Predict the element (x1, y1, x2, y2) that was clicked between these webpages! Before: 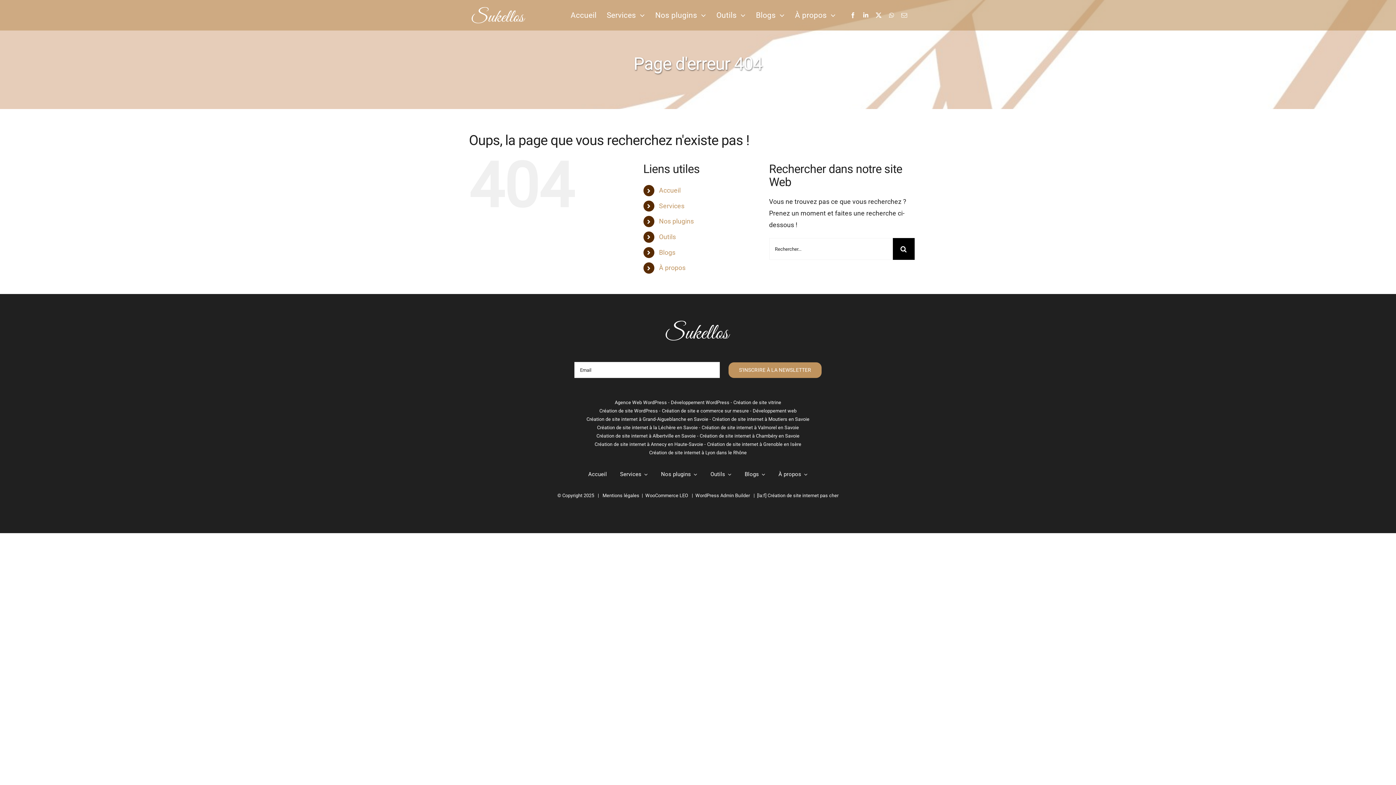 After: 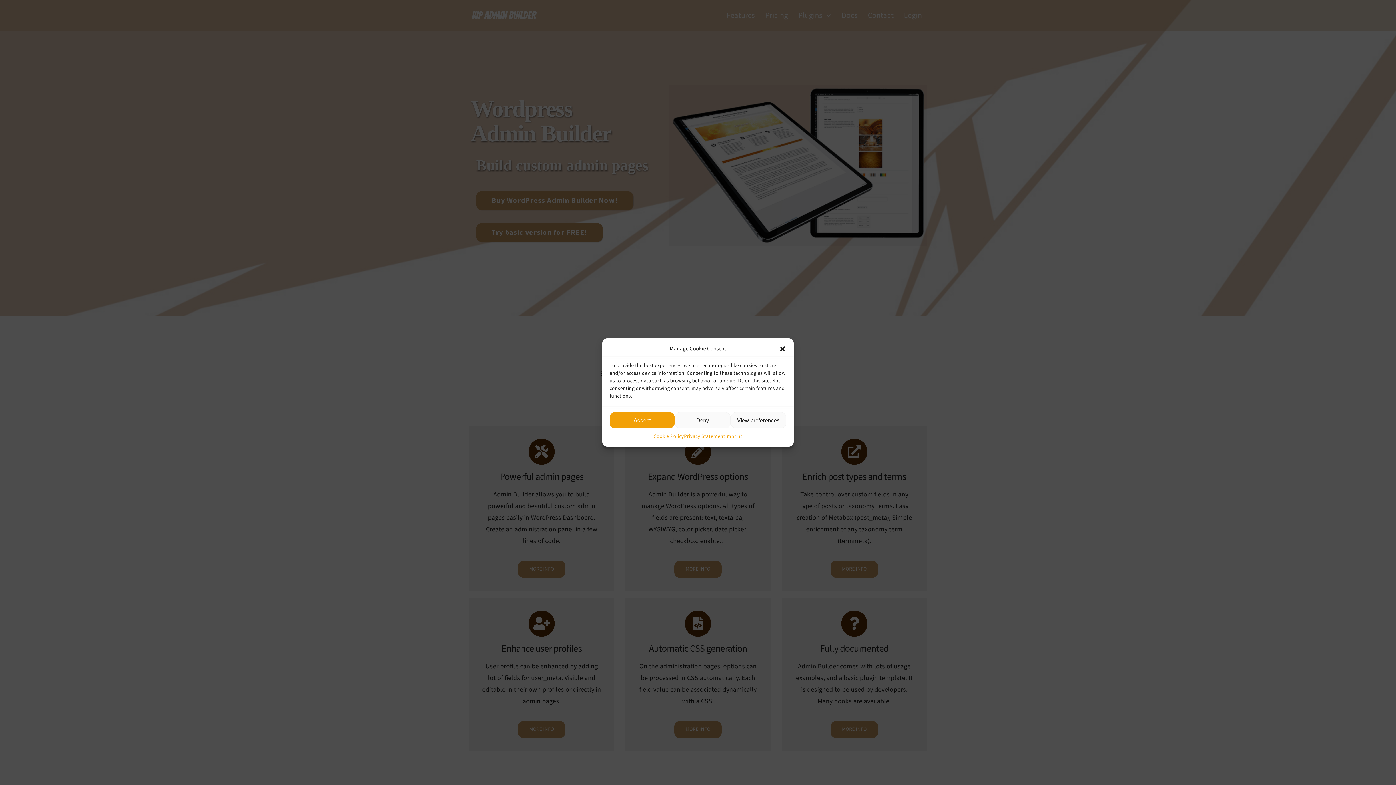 Action: label: WordPress Admin Builder bbox: (695, 492, 750, 498)